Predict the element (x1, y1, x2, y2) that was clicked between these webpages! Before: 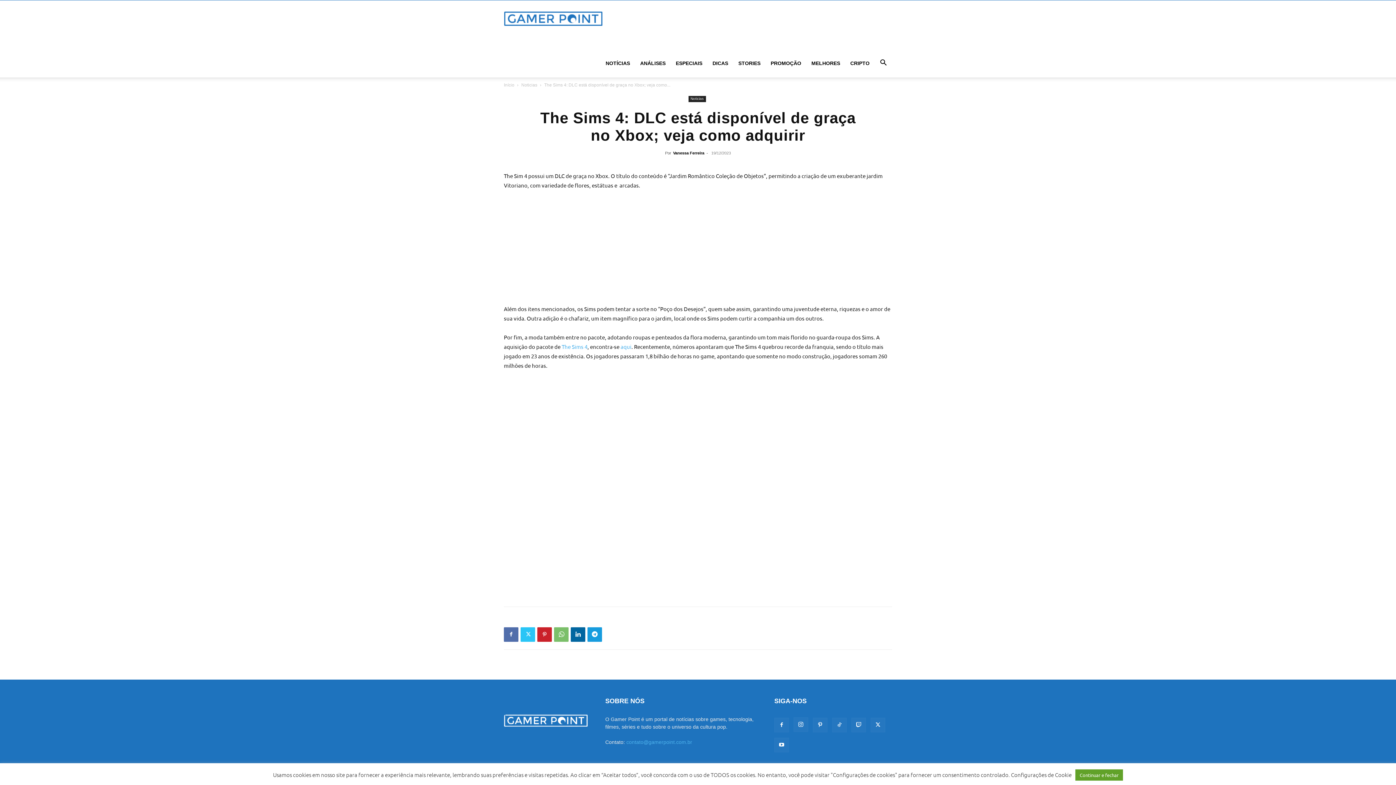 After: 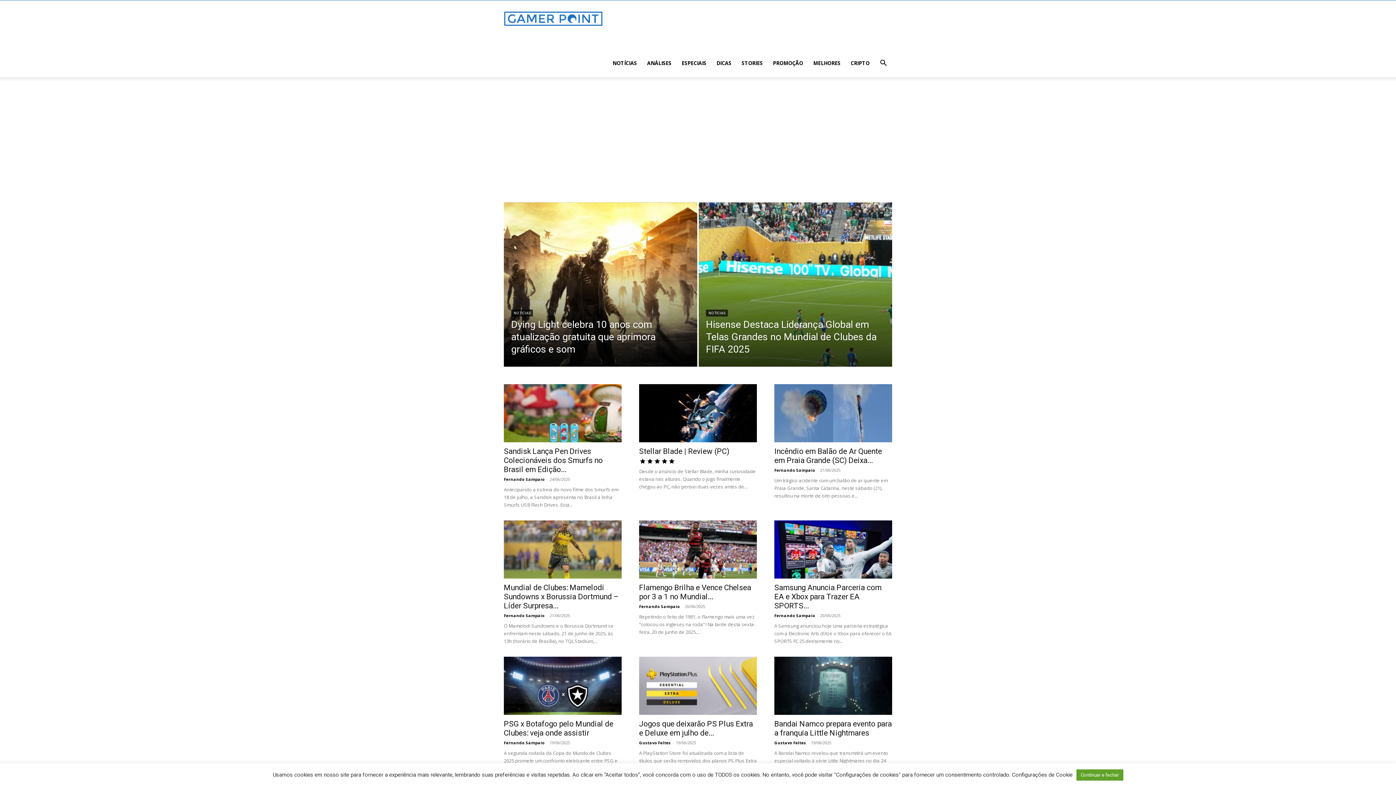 Action: bbox: (504, 16, 602, 22) label: Gamer Point